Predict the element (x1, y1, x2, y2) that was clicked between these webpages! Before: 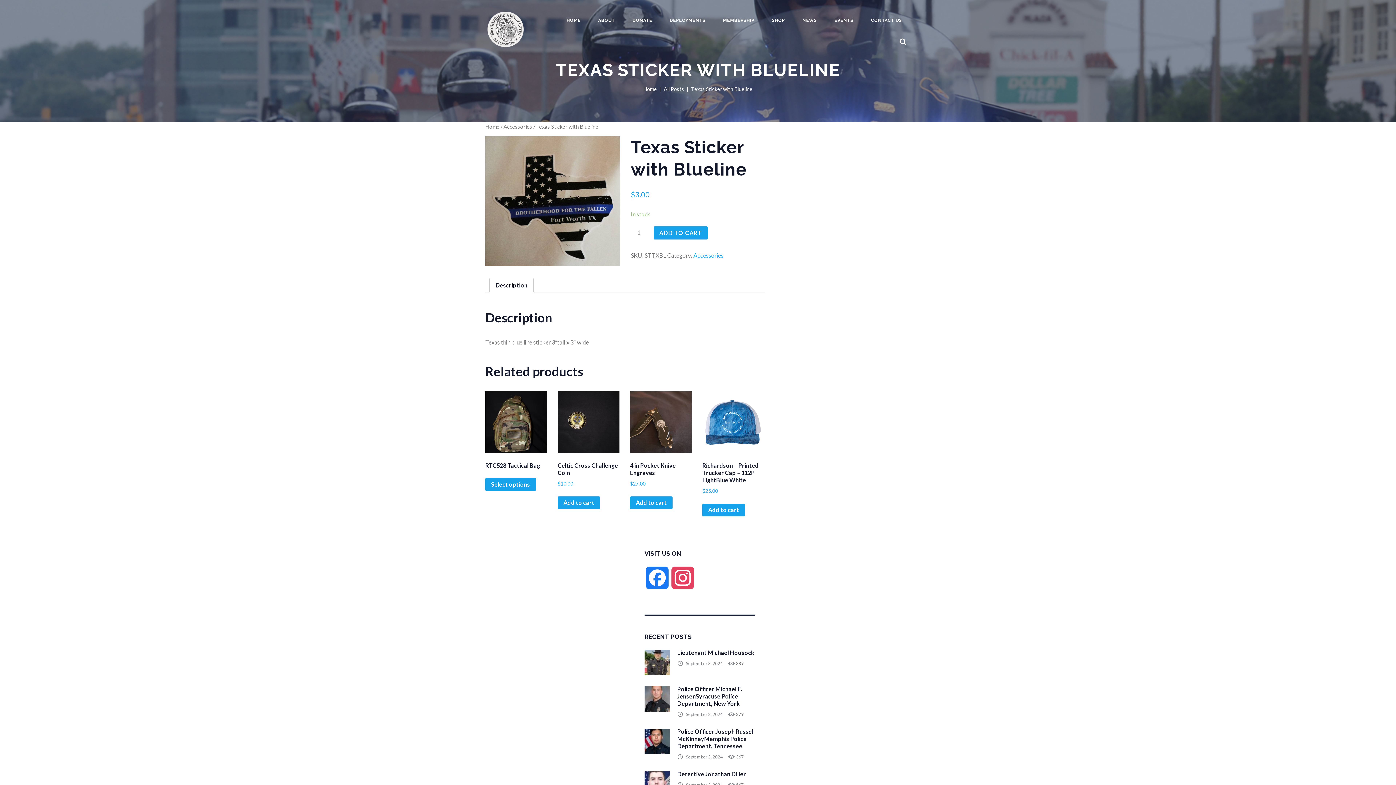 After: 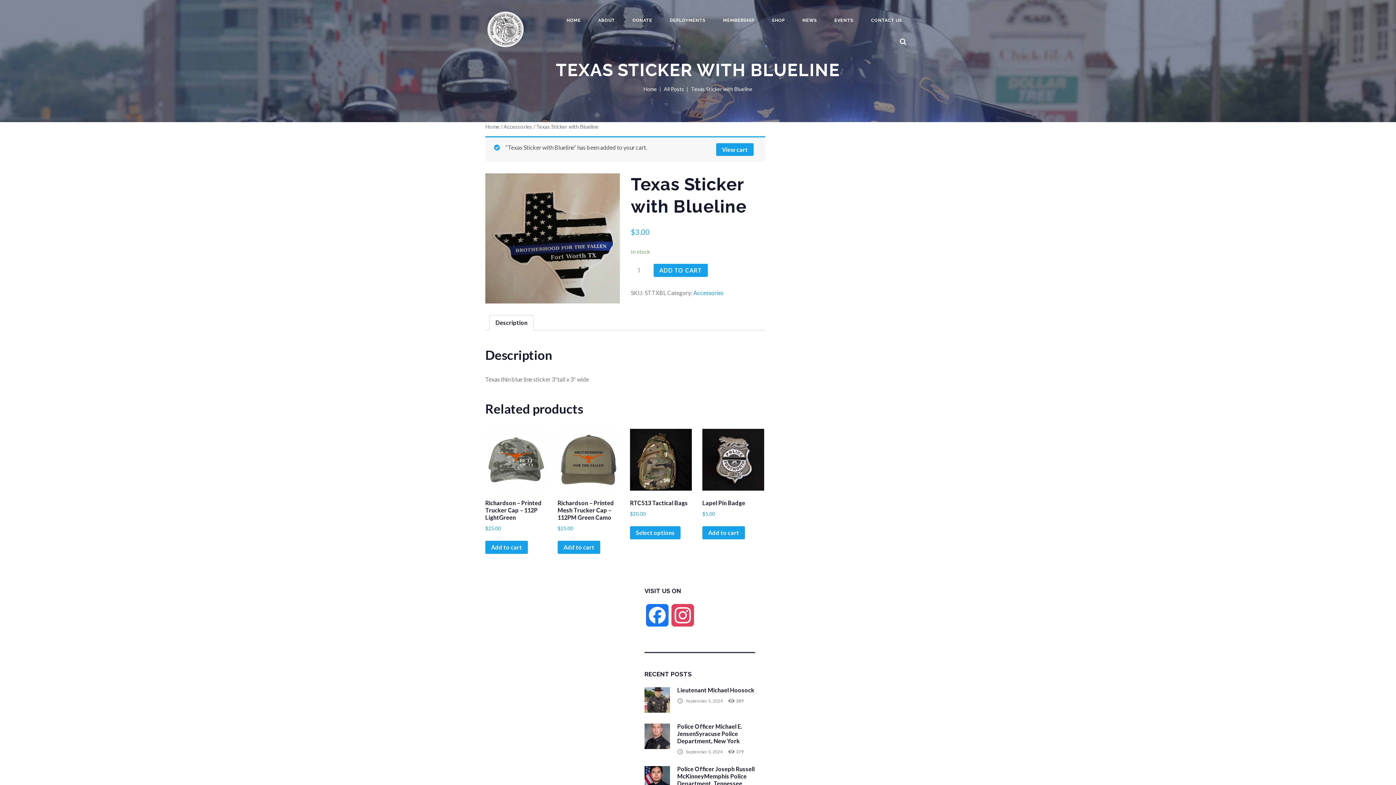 Action: bbox: (653, 226, 708, 239) label: ADD TO CART